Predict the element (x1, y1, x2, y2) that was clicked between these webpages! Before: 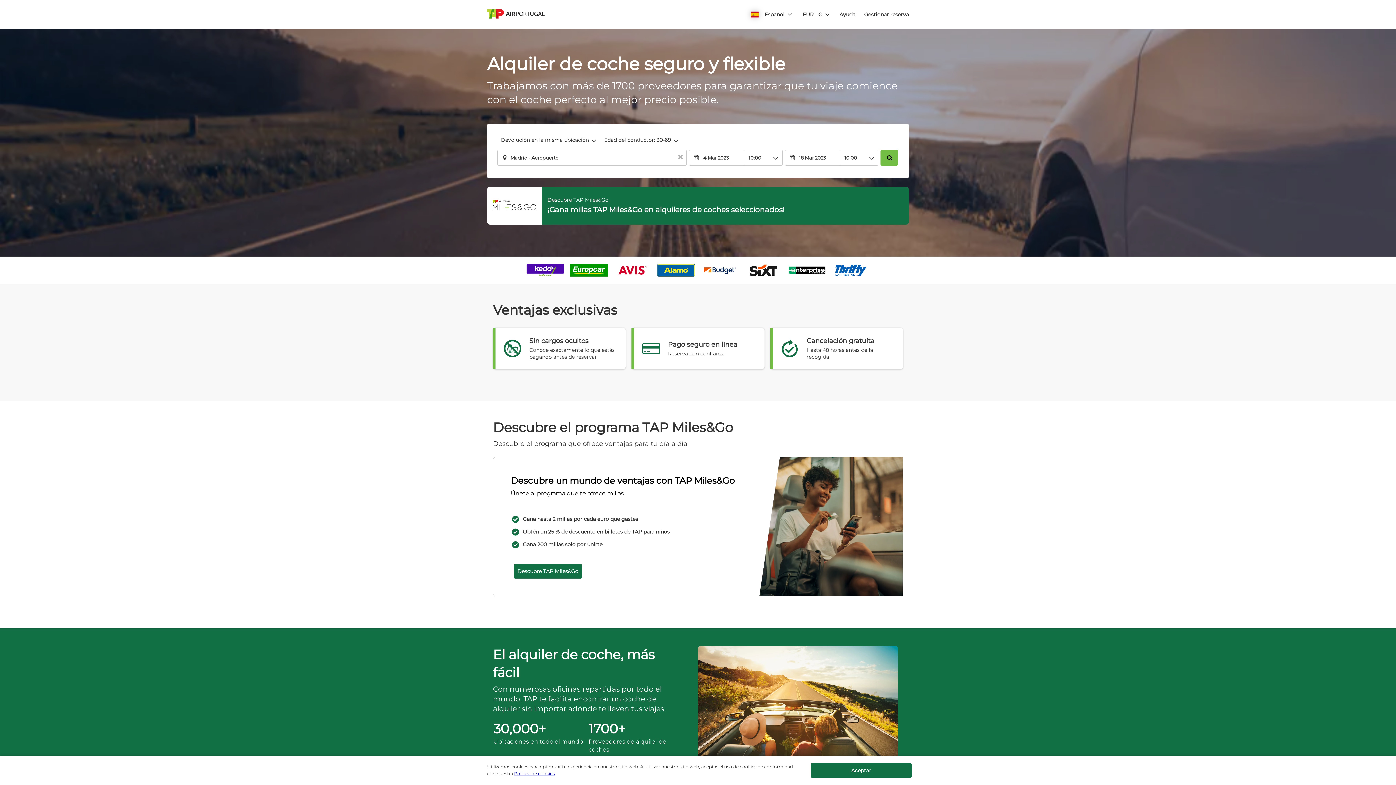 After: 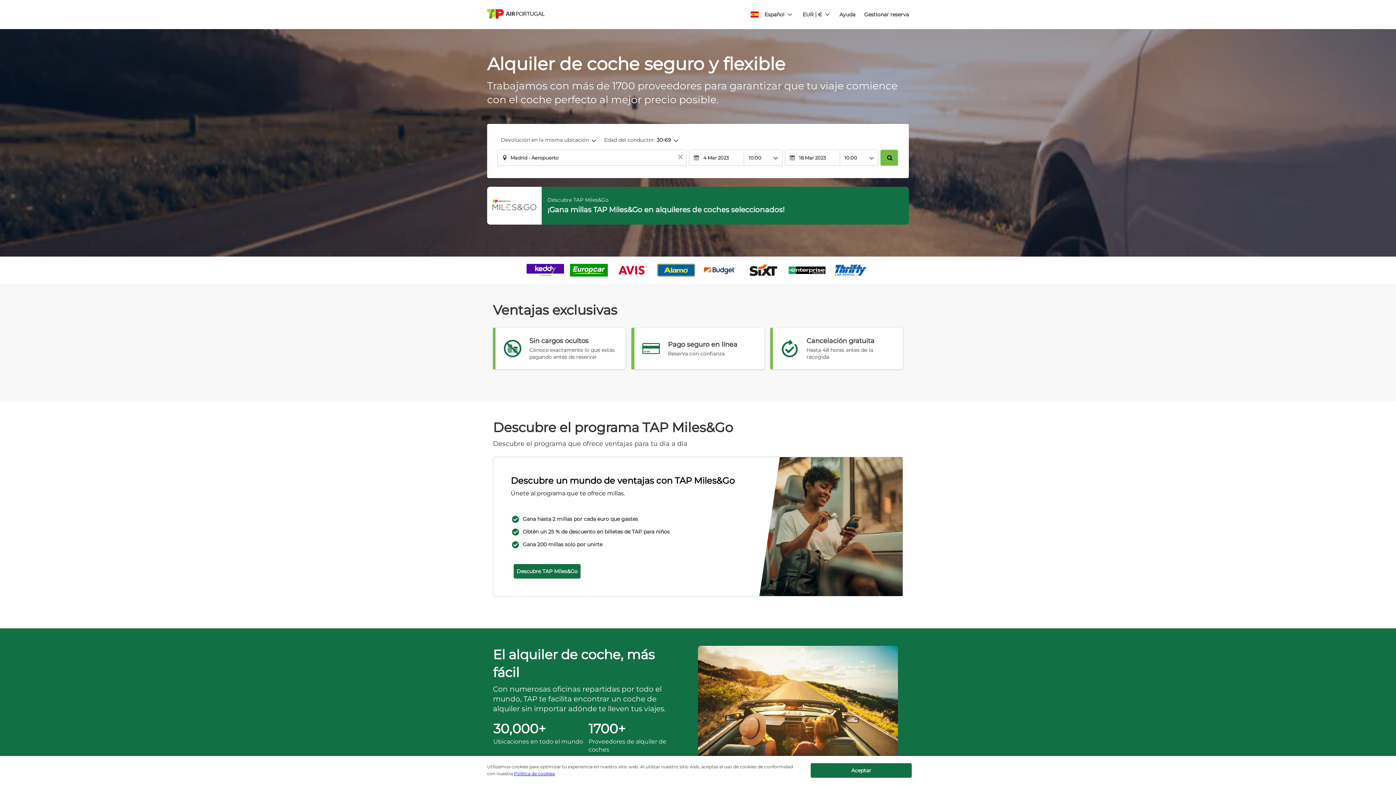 Action: label: Descubre TAP Miles&Go bbox: (513, 564, 582, 578)